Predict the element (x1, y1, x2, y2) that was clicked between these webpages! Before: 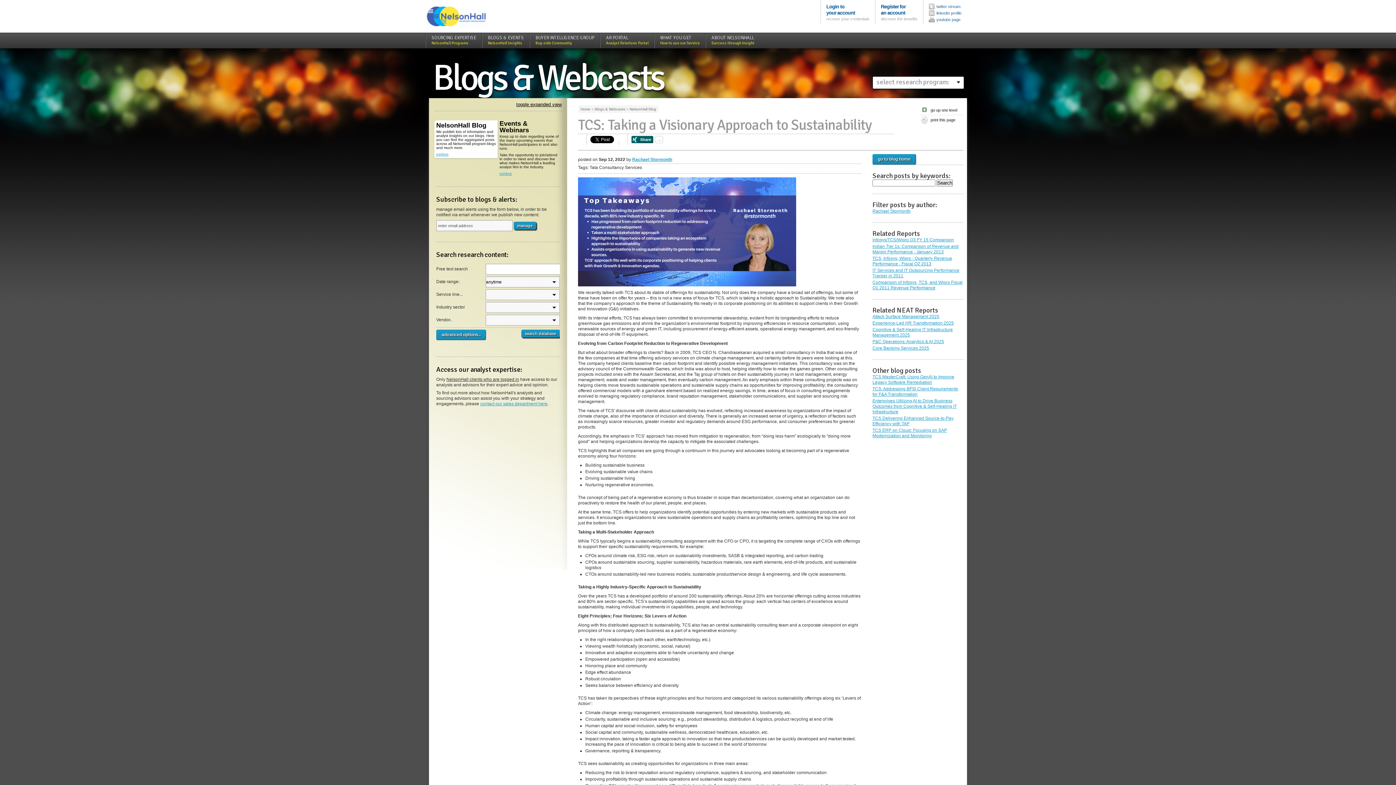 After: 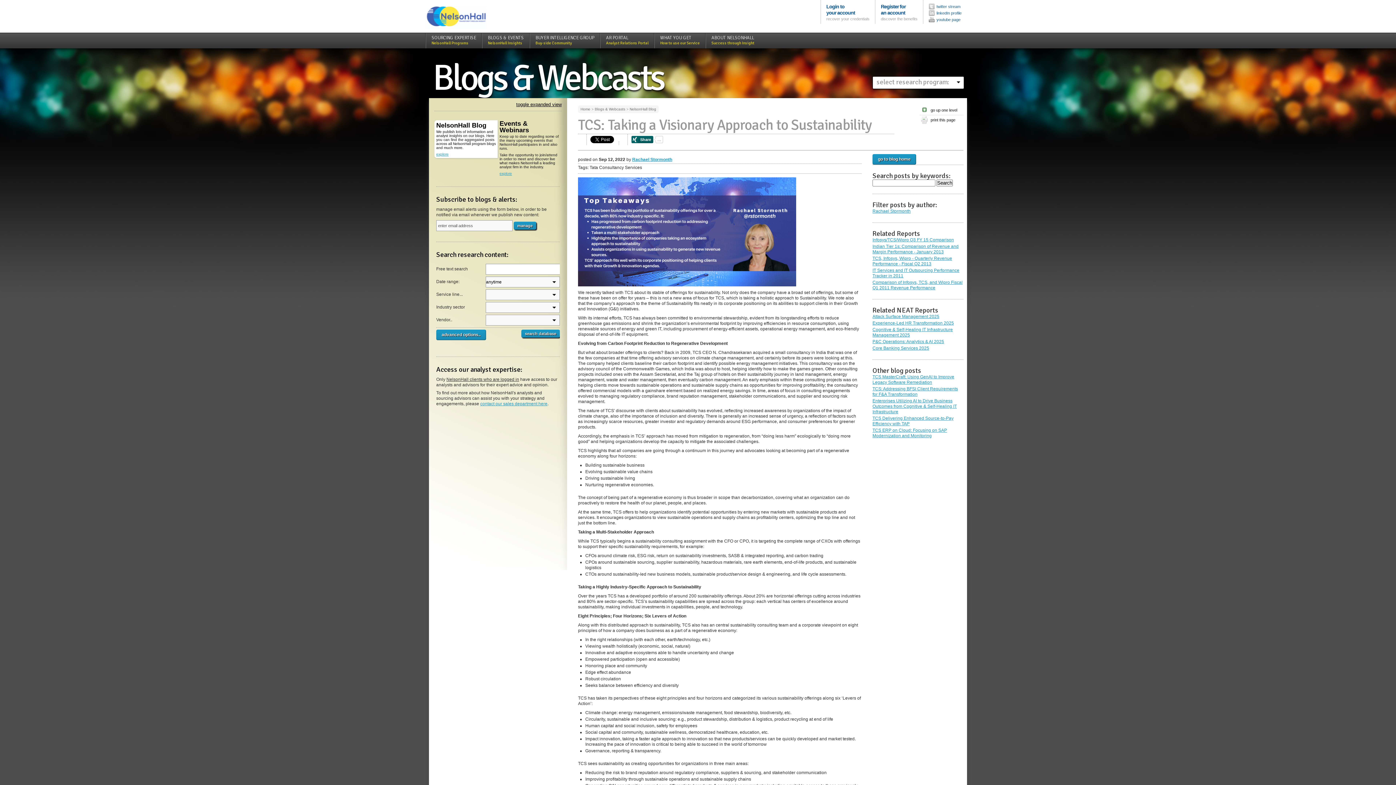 Action: bbox: (872, 345, 929, 350) label: Core Banking Services 2025